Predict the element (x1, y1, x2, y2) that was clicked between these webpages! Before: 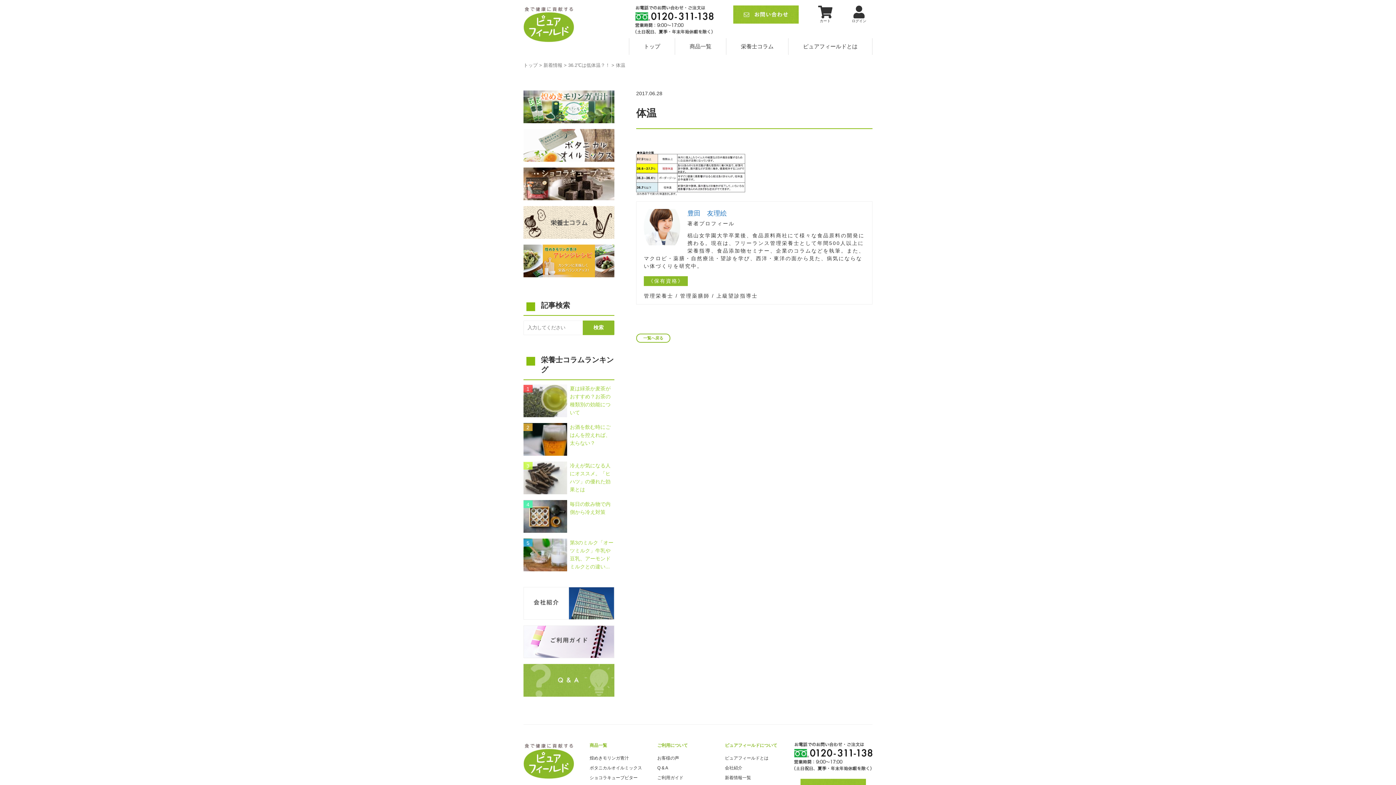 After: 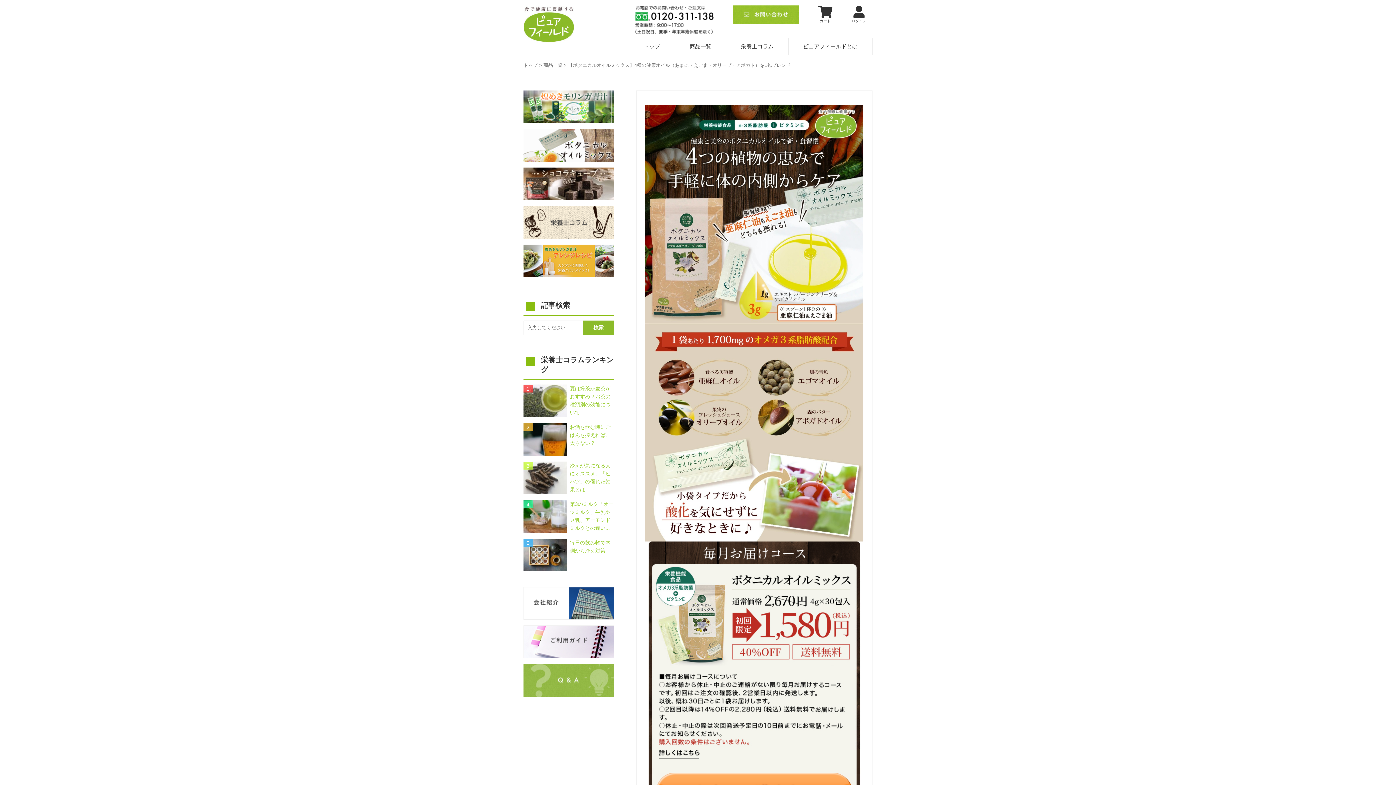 Action: bbox: (589, 765, 642, 770) label: ボタニカルオイルミックス